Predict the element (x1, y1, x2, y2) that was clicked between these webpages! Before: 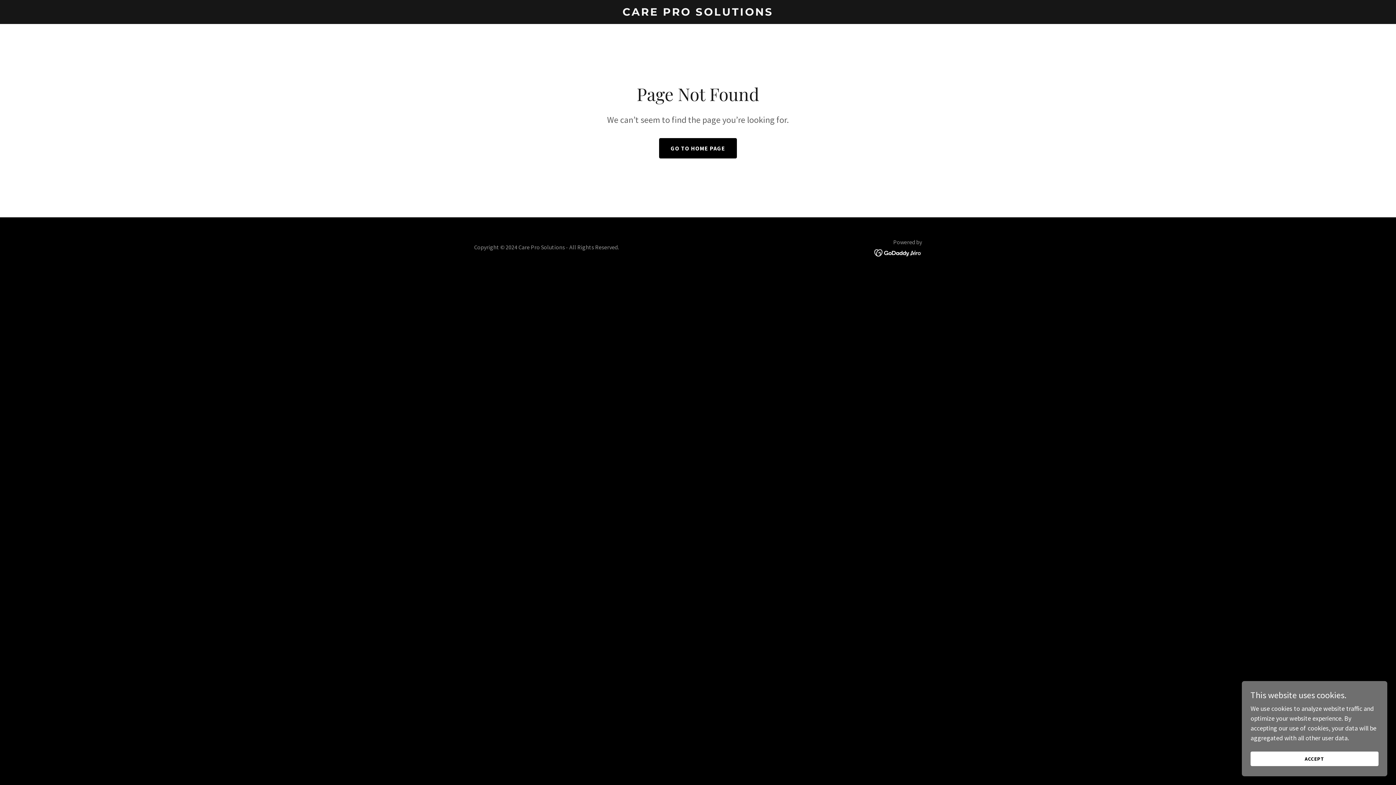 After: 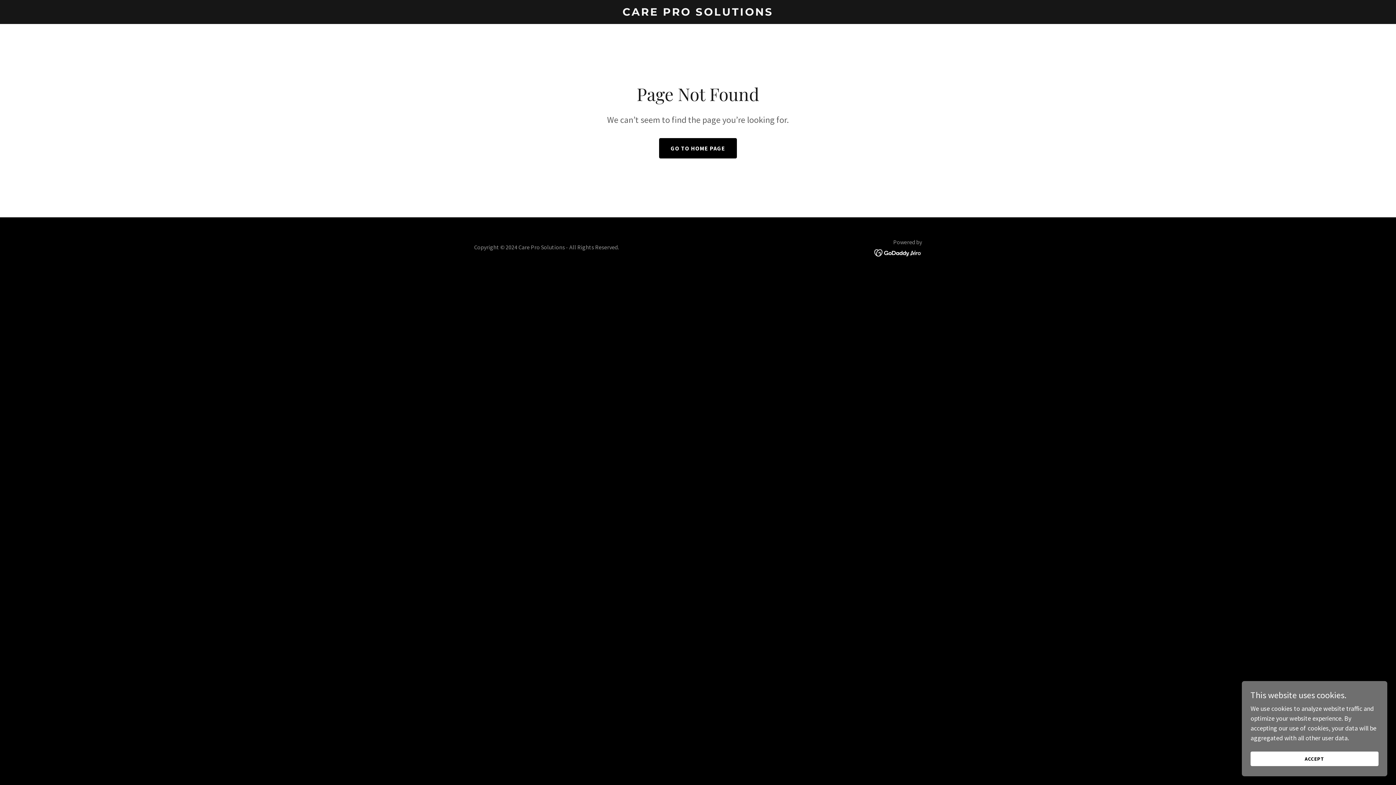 Action: bbox: (874, 248, 922, 256)